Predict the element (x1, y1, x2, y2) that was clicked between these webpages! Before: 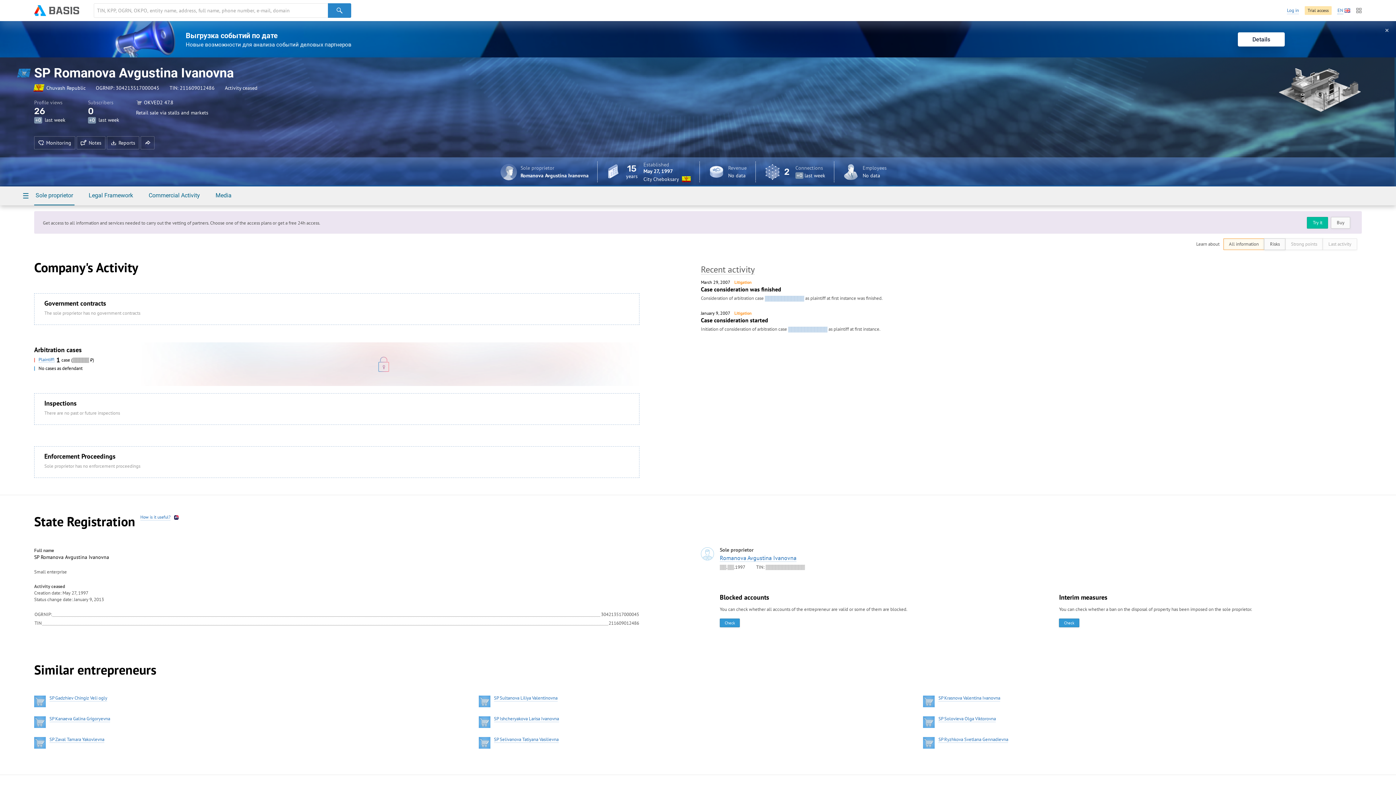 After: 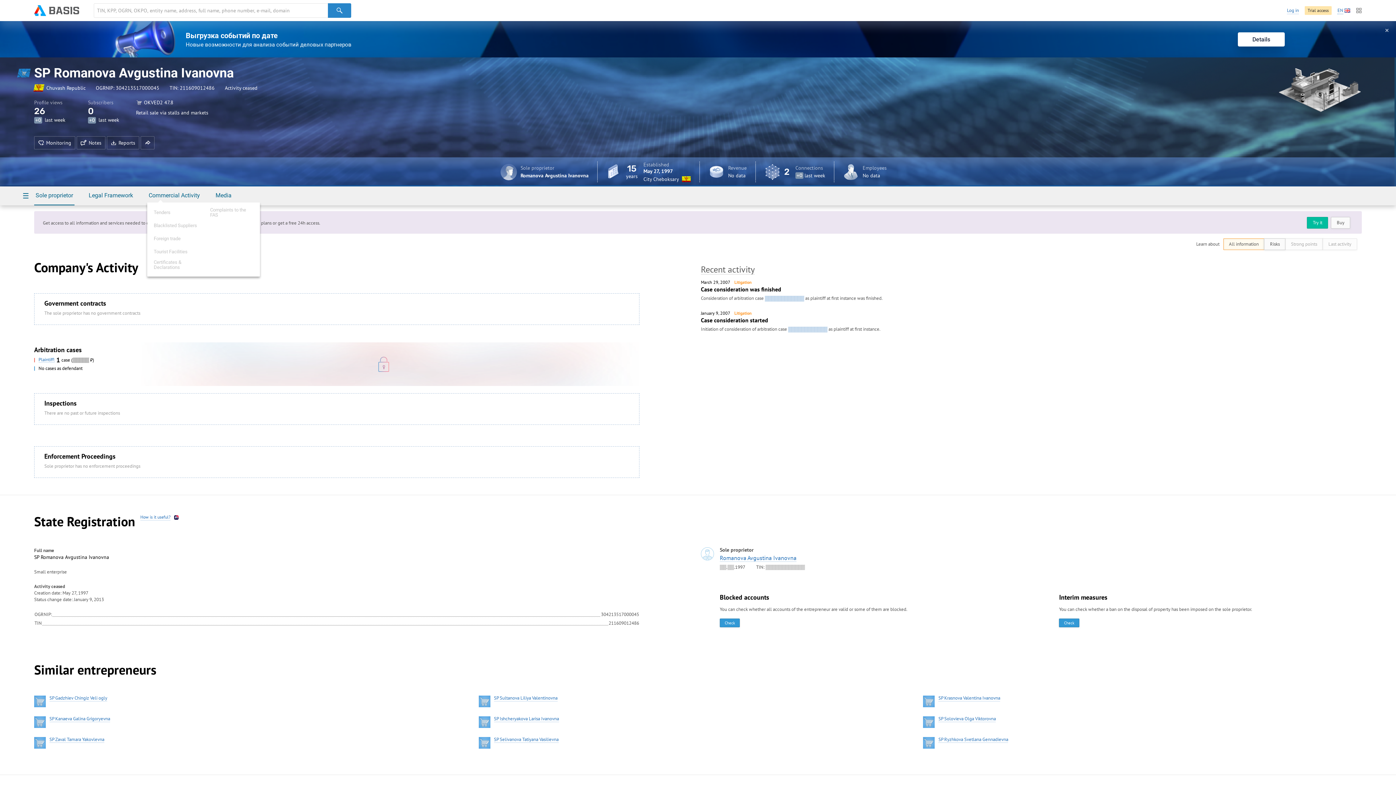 Action: label: Commercial Activity bbox: (147, 192, 201, 204)